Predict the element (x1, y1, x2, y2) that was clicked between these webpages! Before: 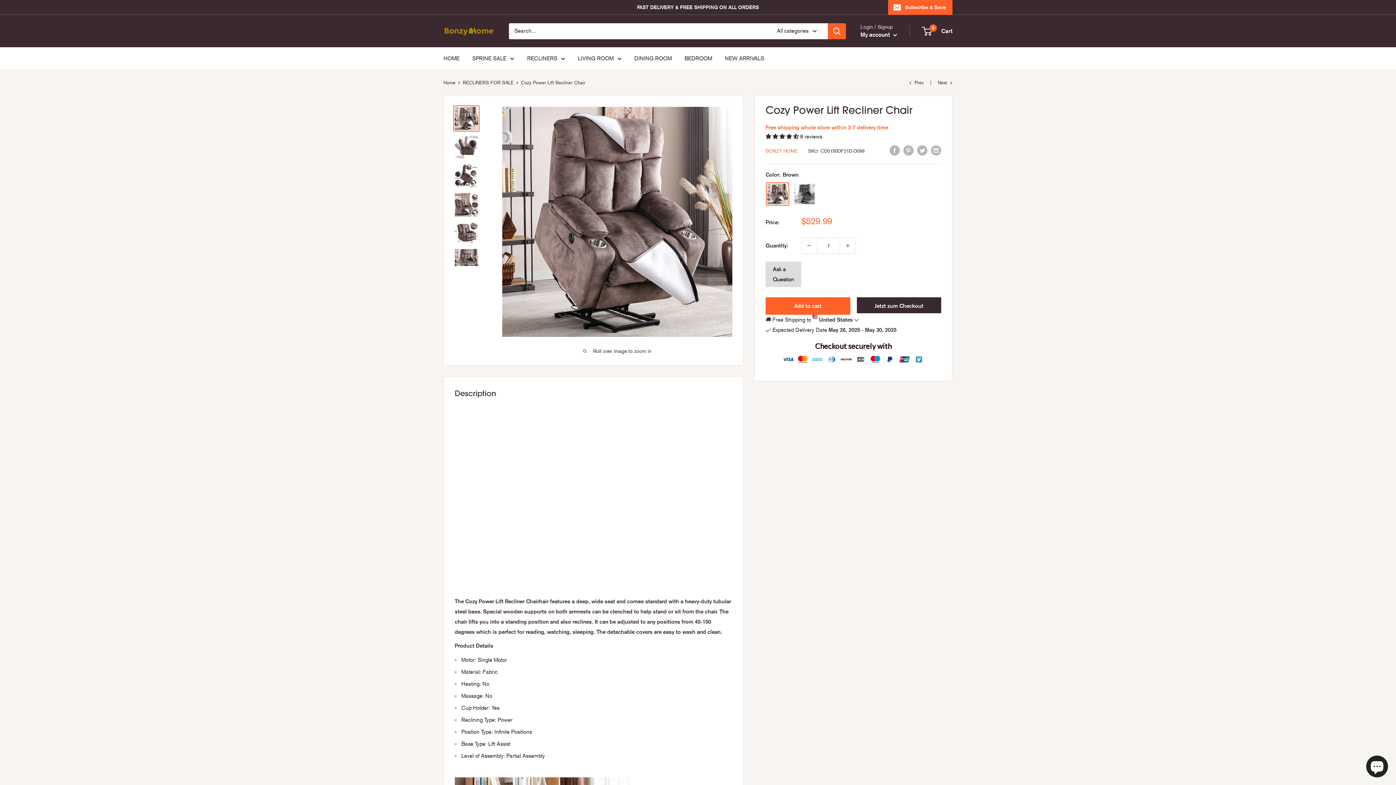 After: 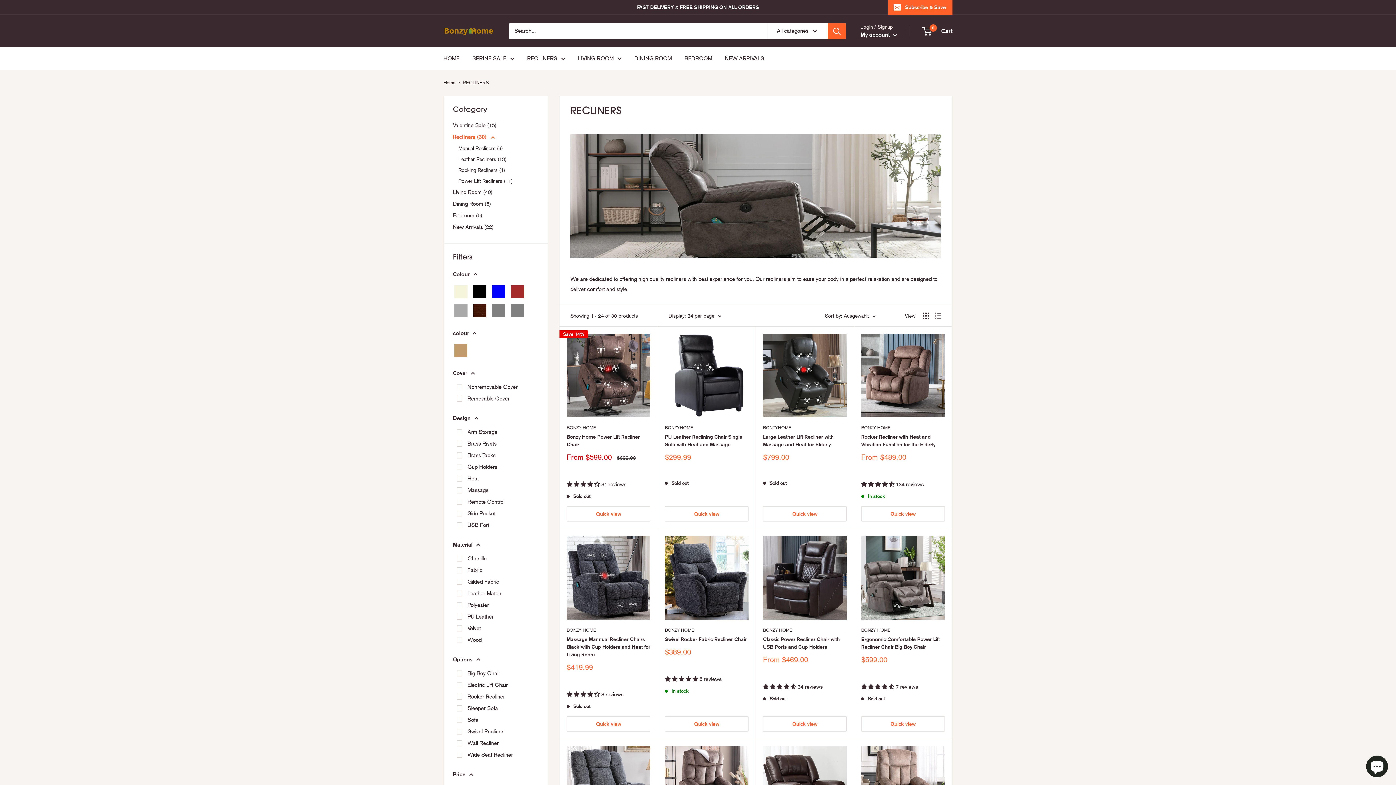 Action: bbox: (527, 53, 565, 63) label: RECLINERS